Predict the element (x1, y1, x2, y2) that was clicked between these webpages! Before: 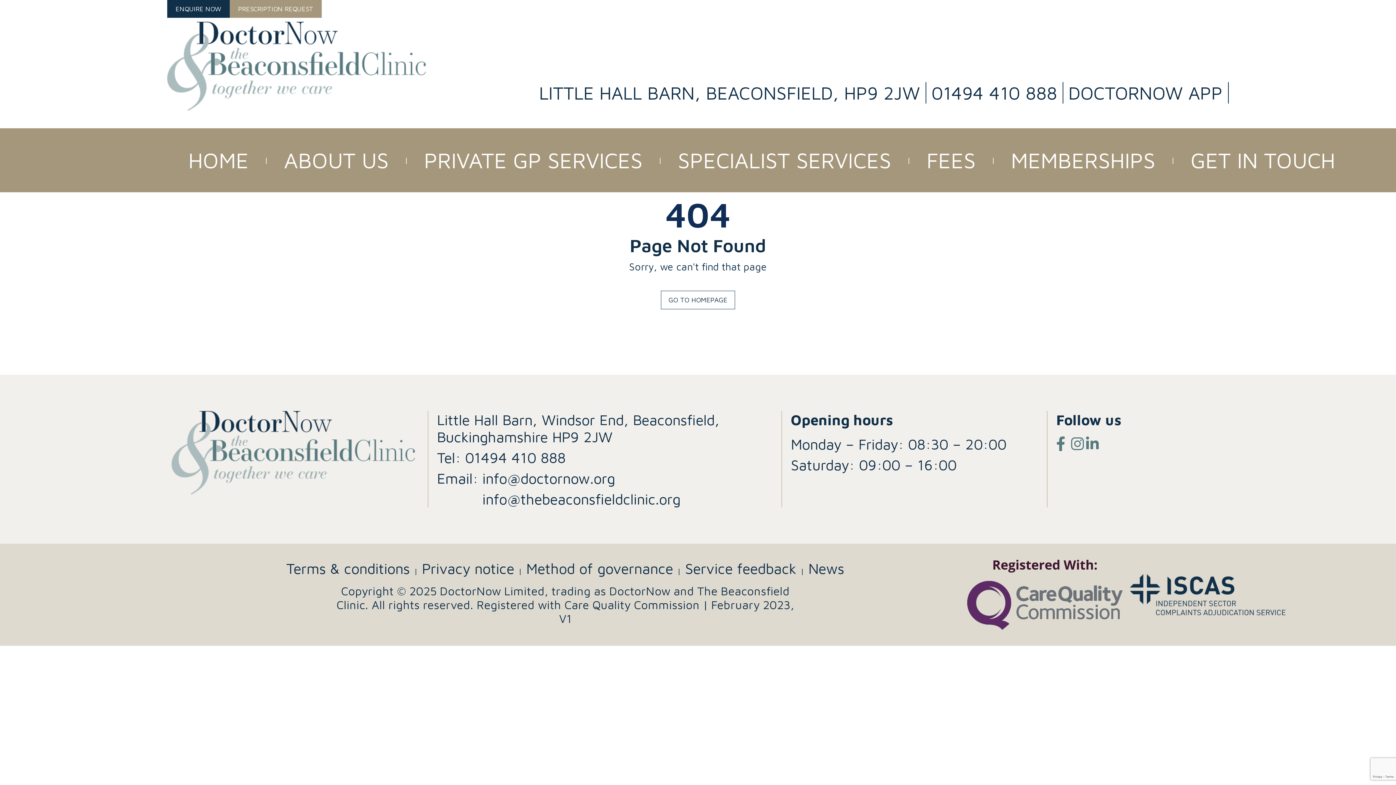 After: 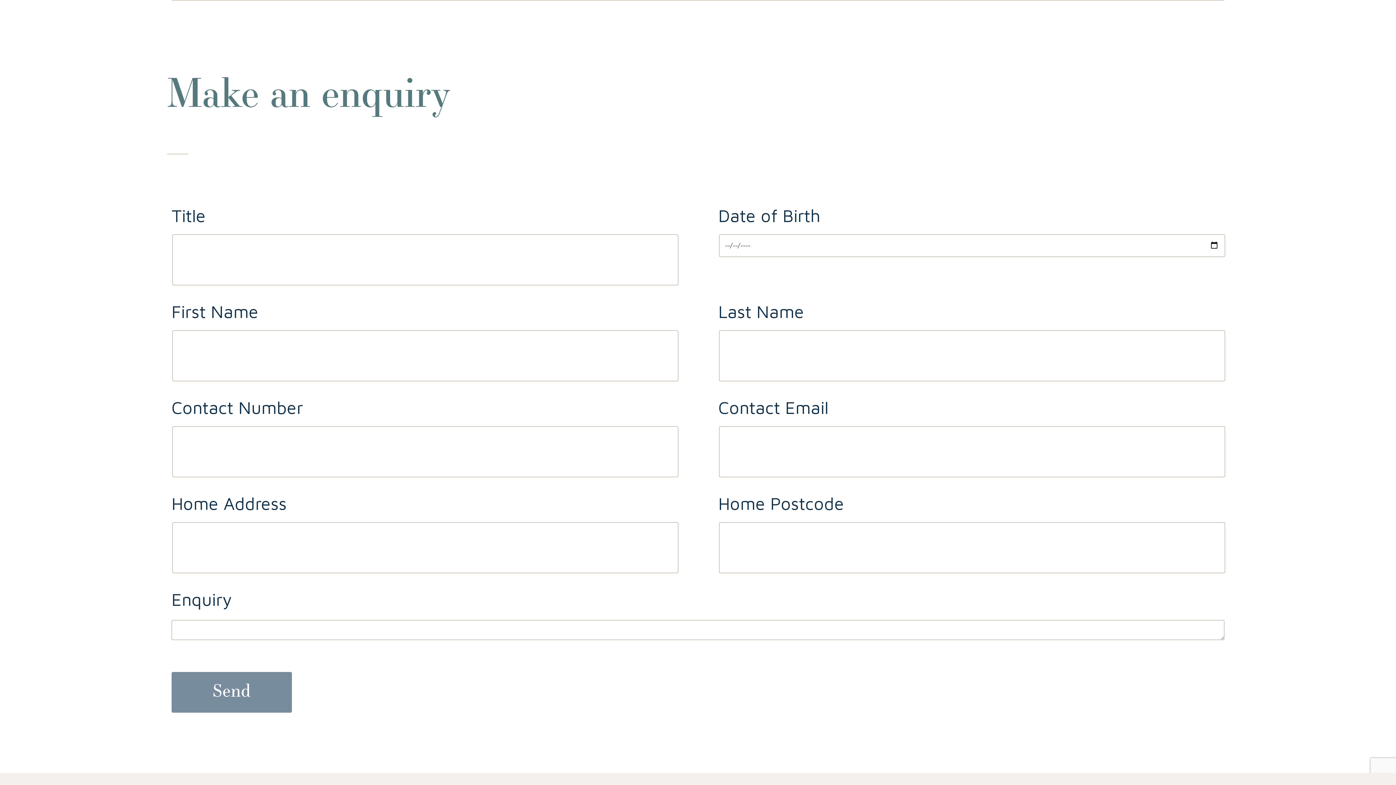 Action: label: ENQUIRE NOW bbox: (167, 0, 229, 17)